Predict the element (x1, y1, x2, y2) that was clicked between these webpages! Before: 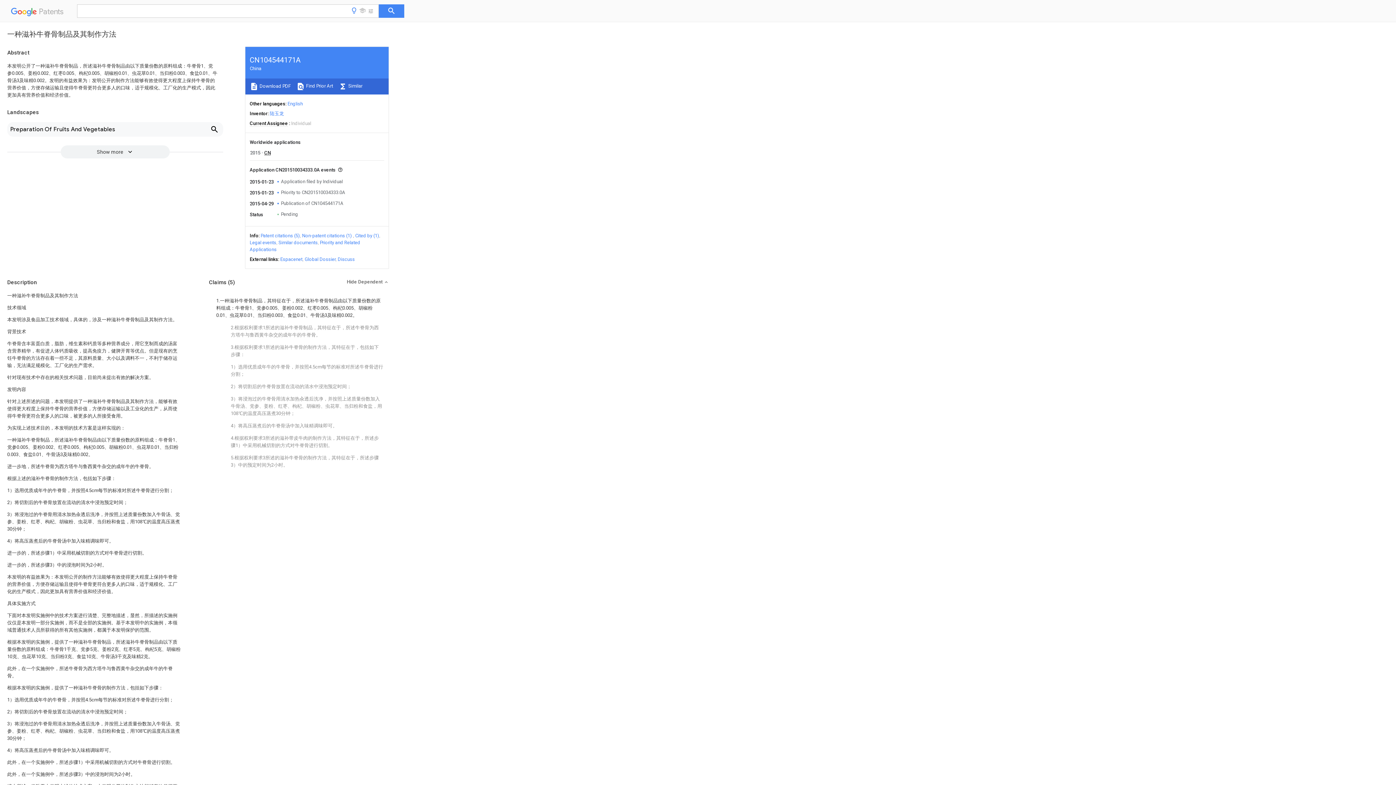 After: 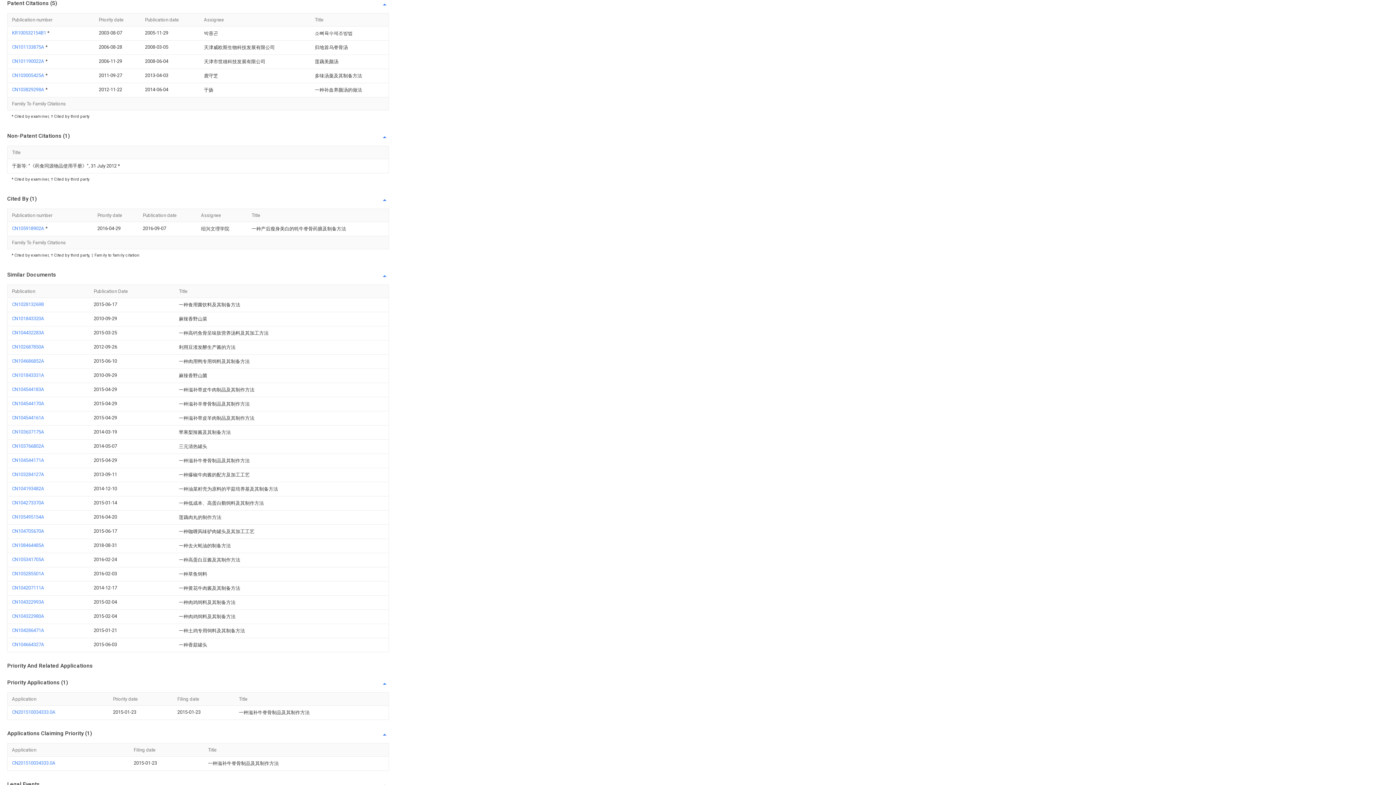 Action: label: Patent citations (5) bbox: (260, 233, 300, 238)